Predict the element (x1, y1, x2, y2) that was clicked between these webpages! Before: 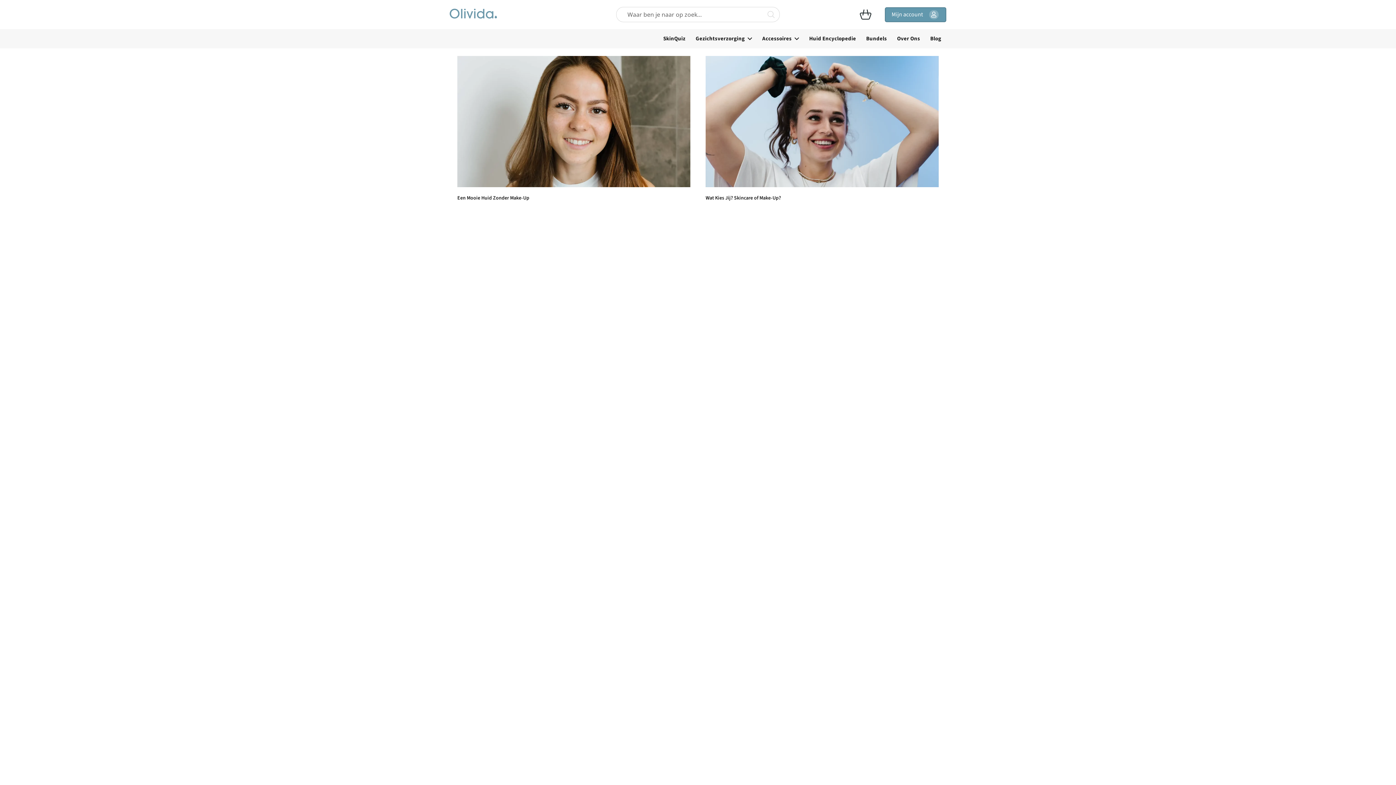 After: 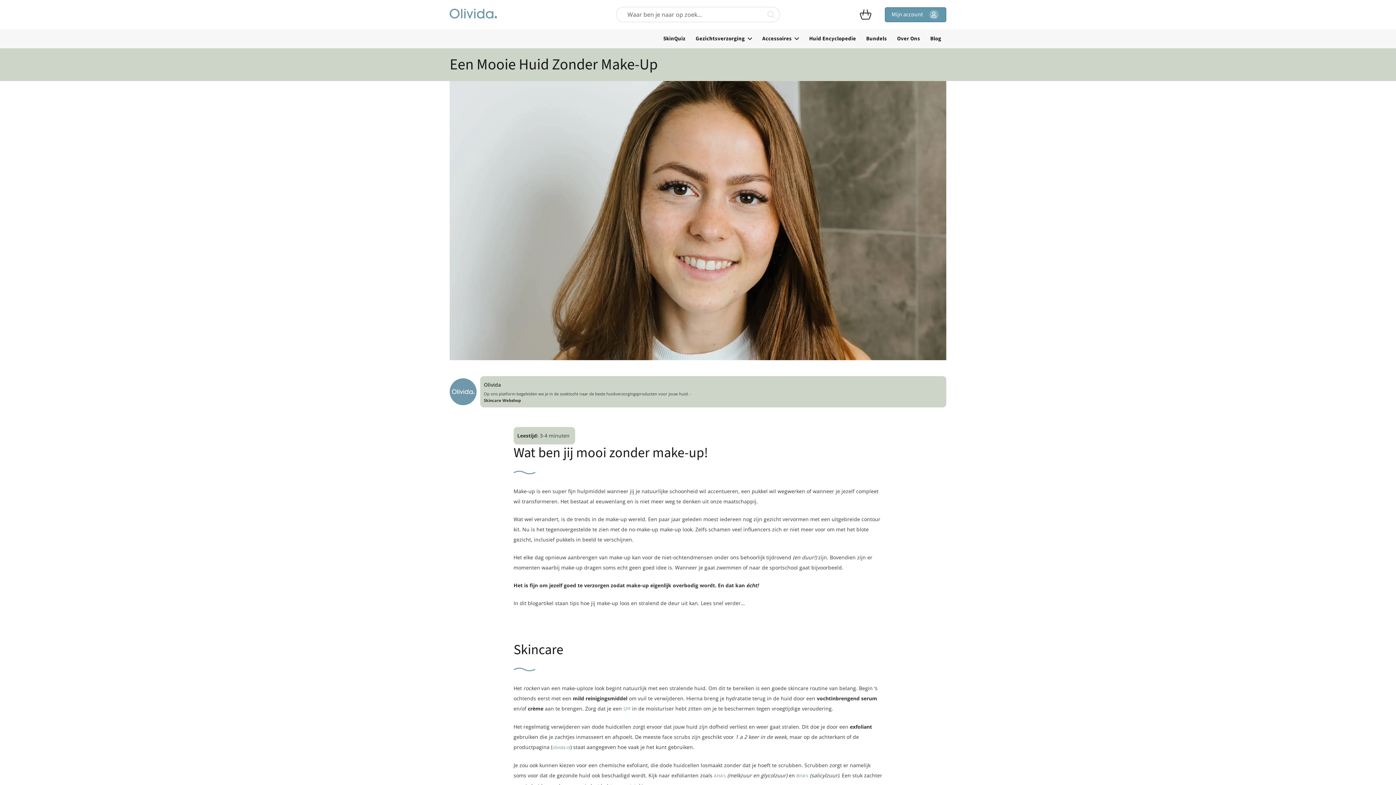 Action: bbox: (457, 194, 529, 201) label: Een Mooie Huid Zonder Make-Up